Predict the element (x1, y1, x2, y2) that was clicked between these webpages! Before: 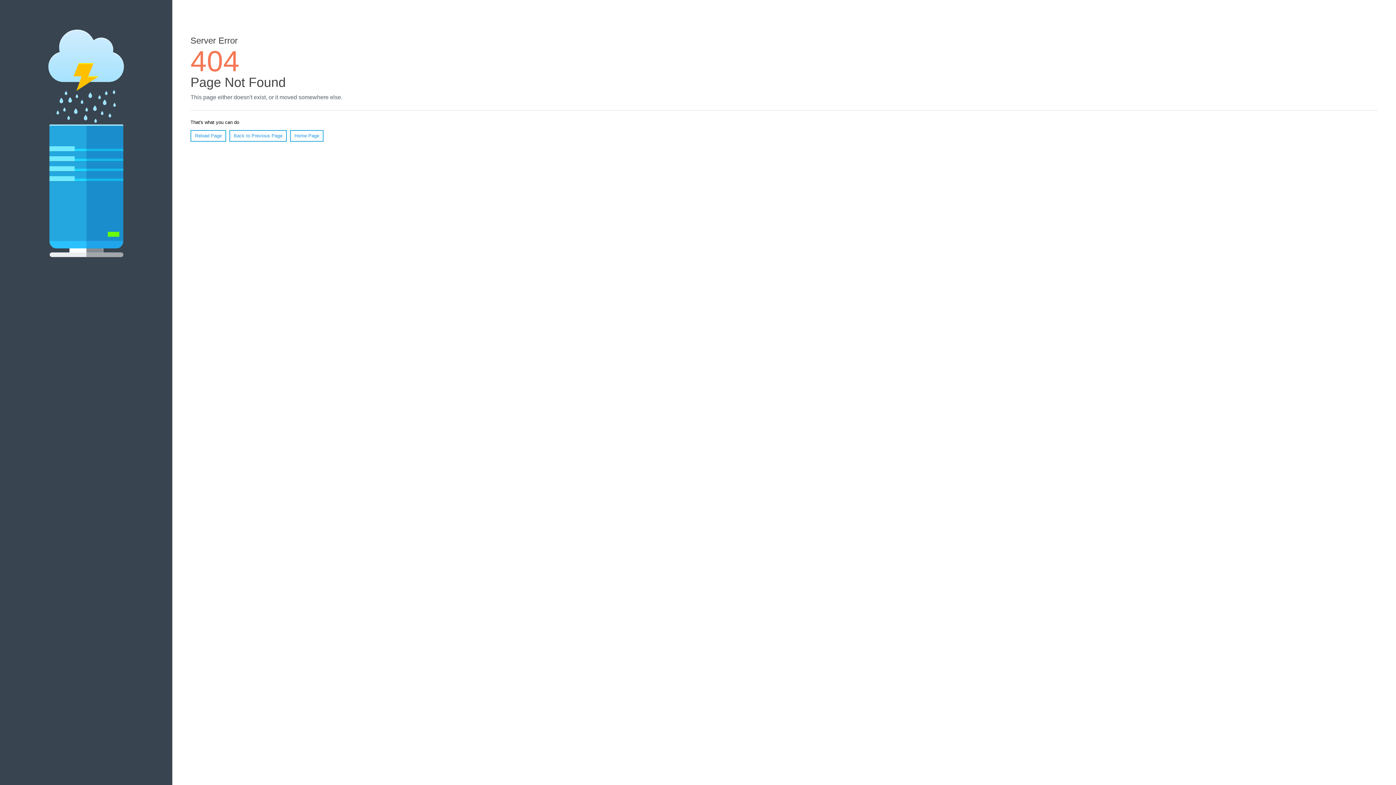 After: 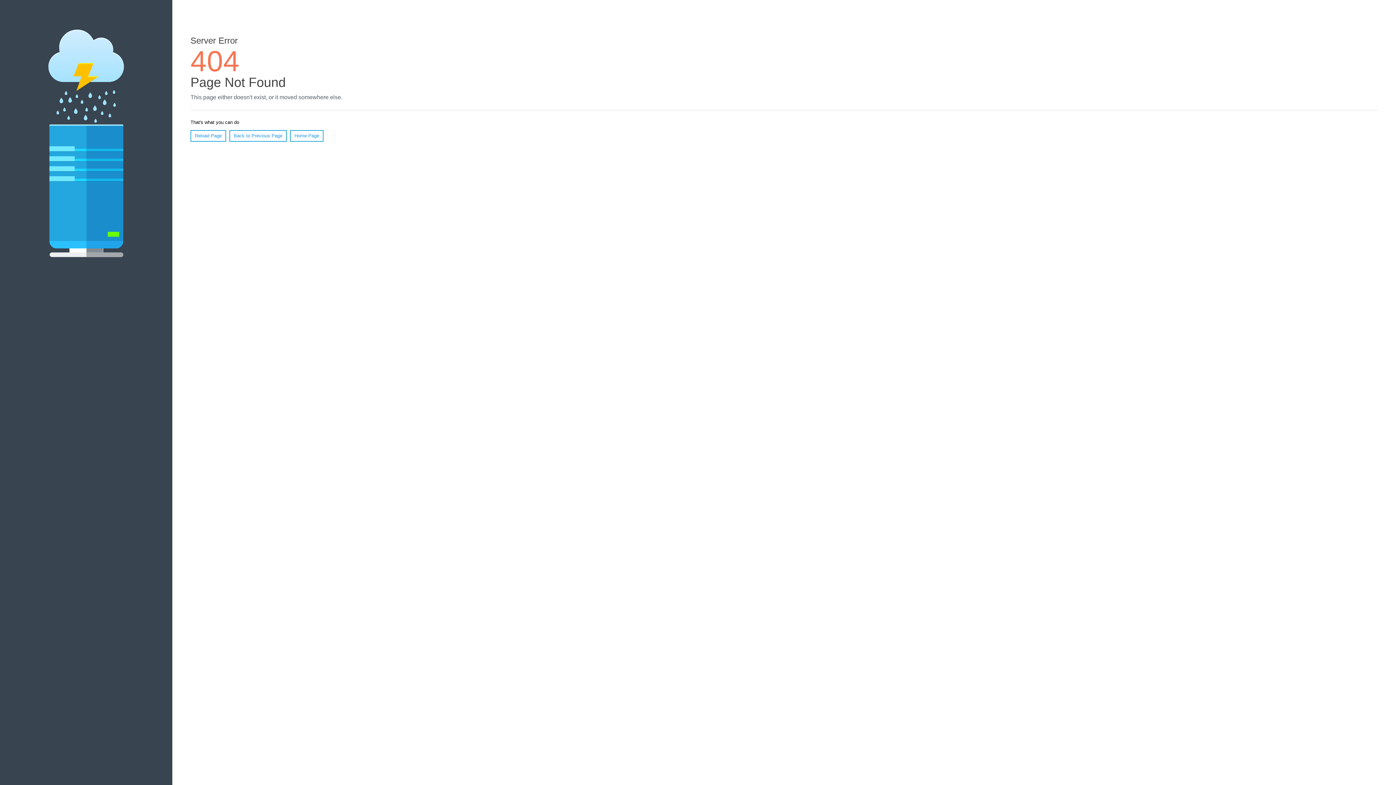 Action: label: Reload Page bbox: (190, 130, 226, 141)